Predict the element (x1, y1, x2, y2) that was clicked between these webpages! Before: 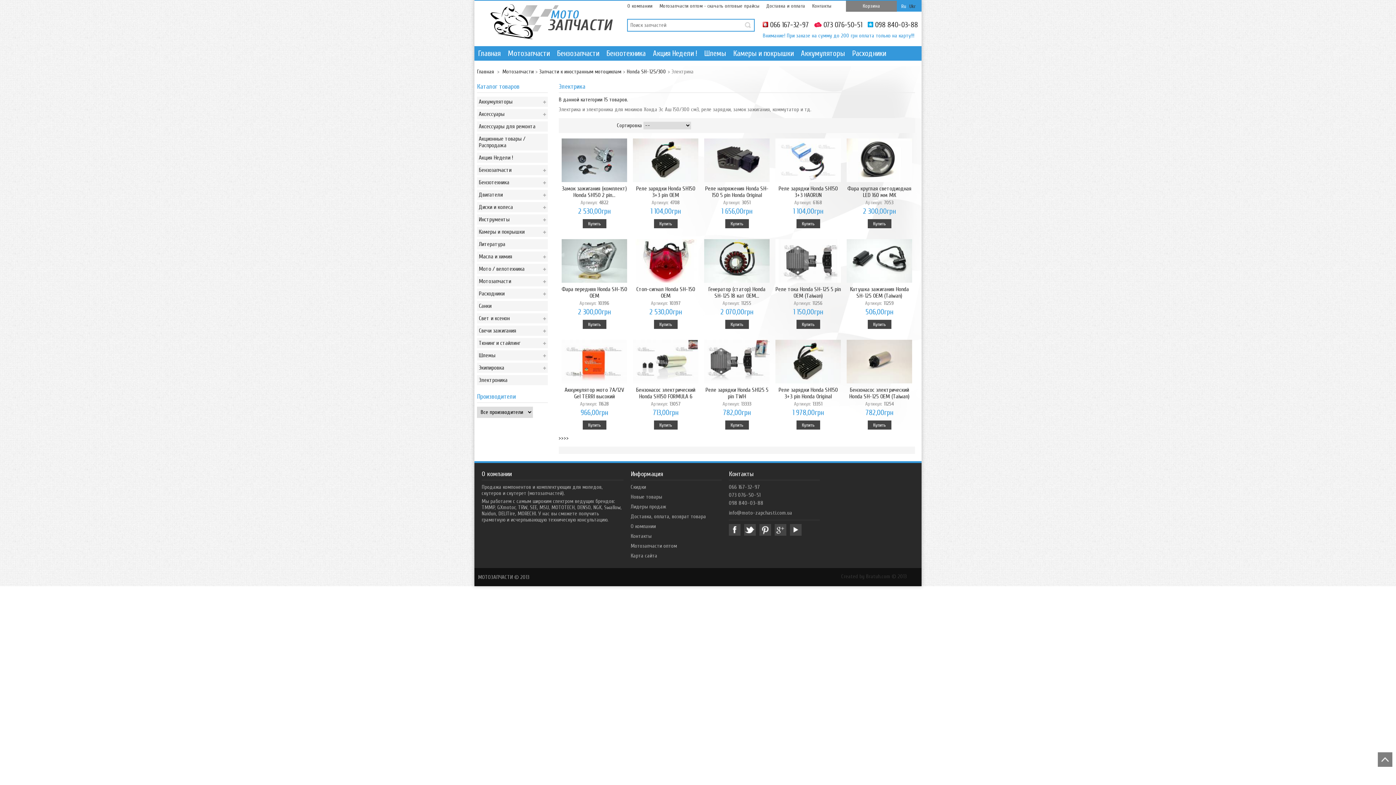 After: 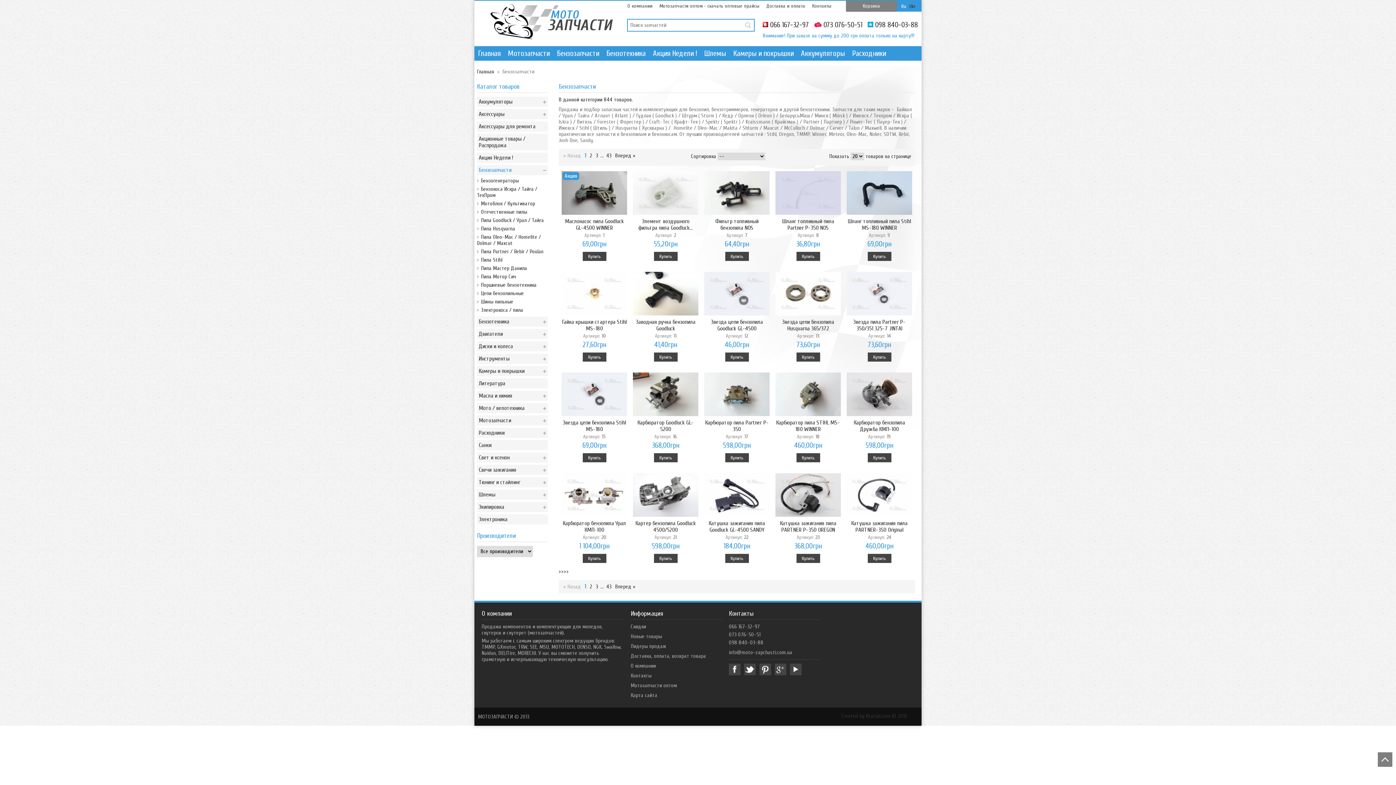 Action: label: Бензозапчасти bbox: (477, 165, 548, 175)